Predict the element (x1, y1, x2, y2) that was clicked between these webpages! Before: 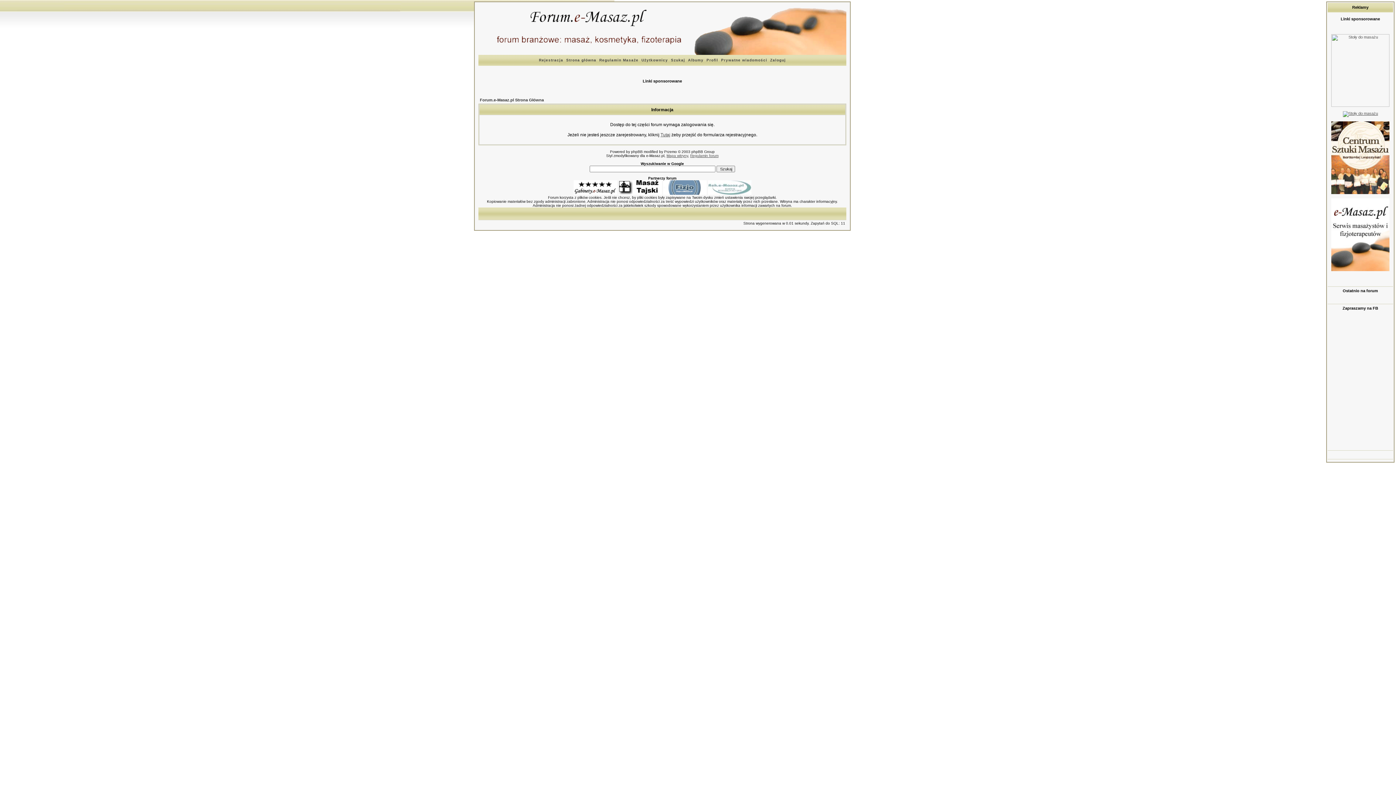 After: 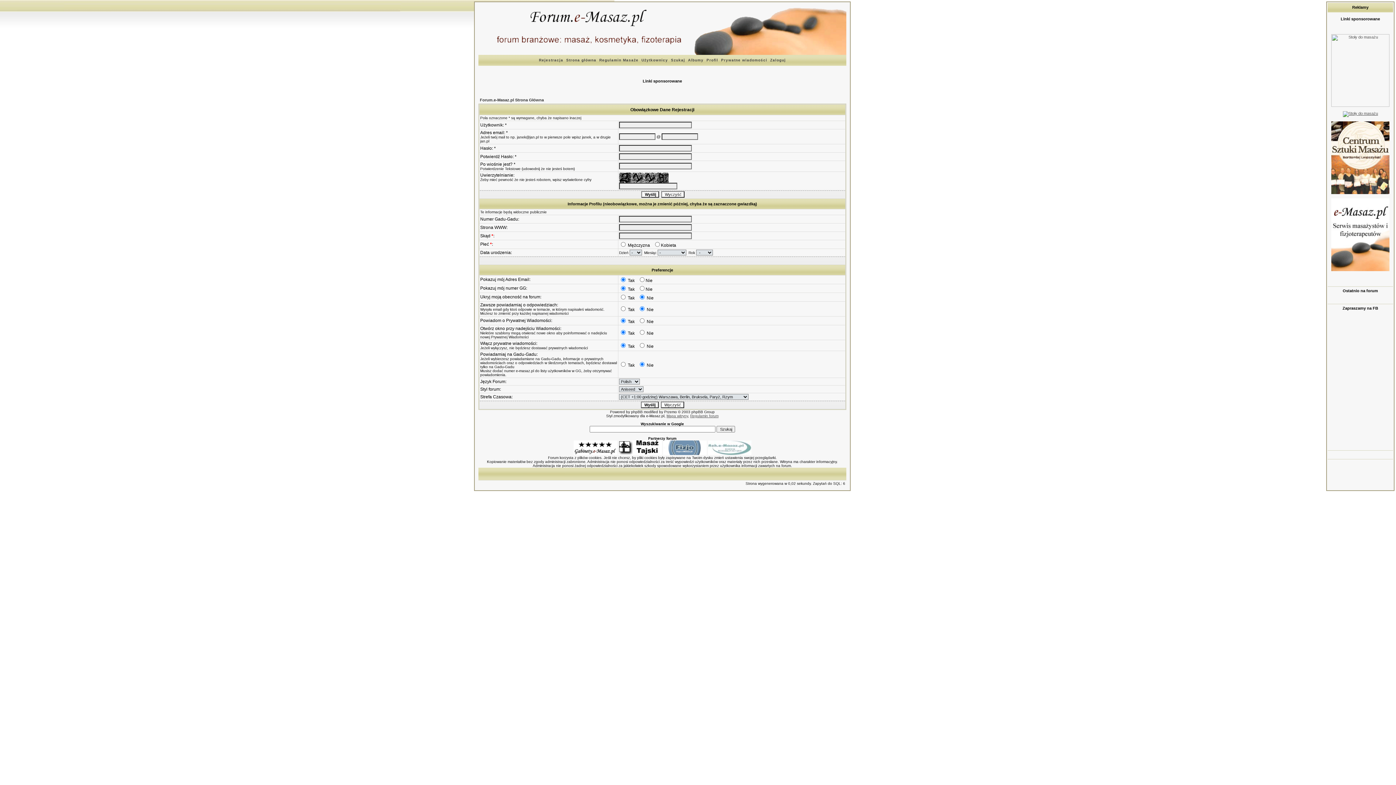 Action: bbox: (539, 58, 563, 62) label: Rejestracja